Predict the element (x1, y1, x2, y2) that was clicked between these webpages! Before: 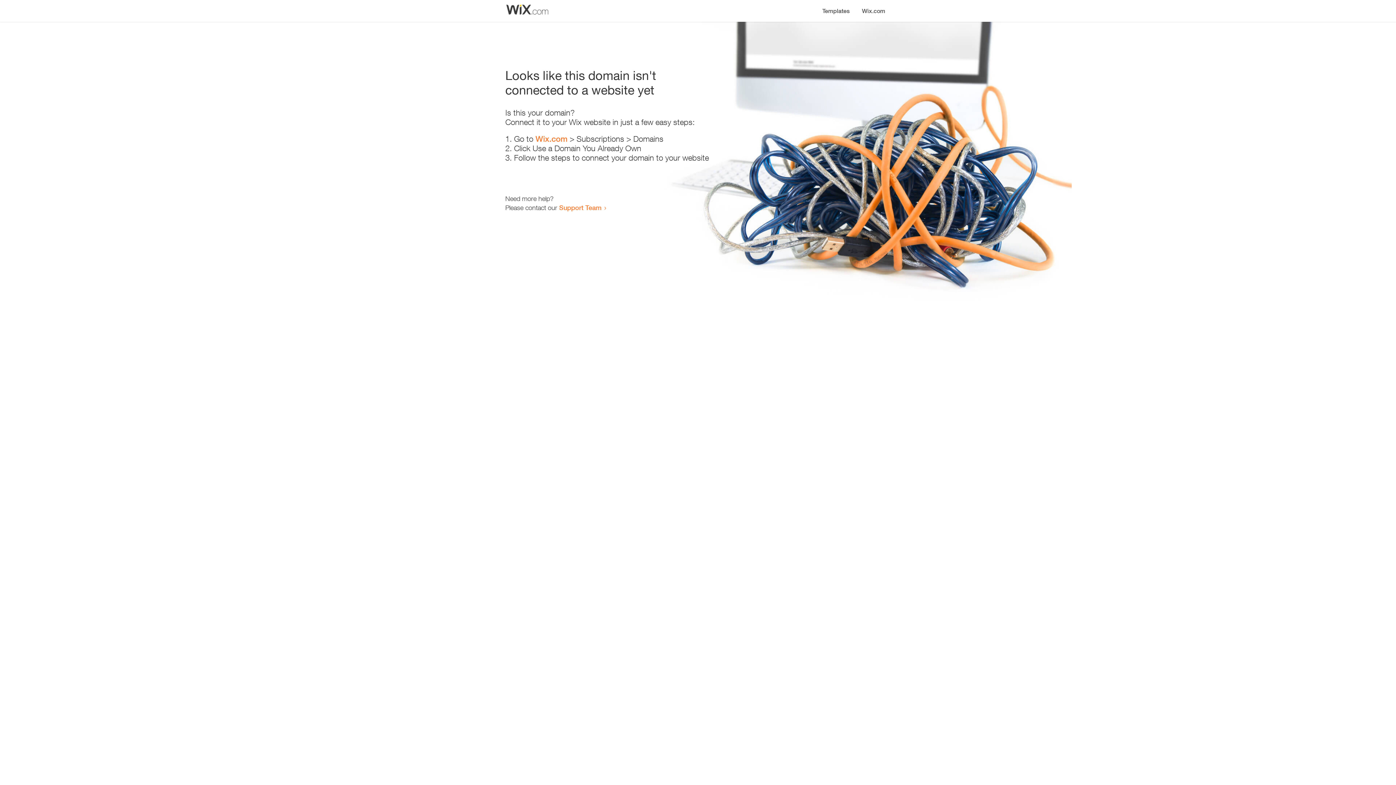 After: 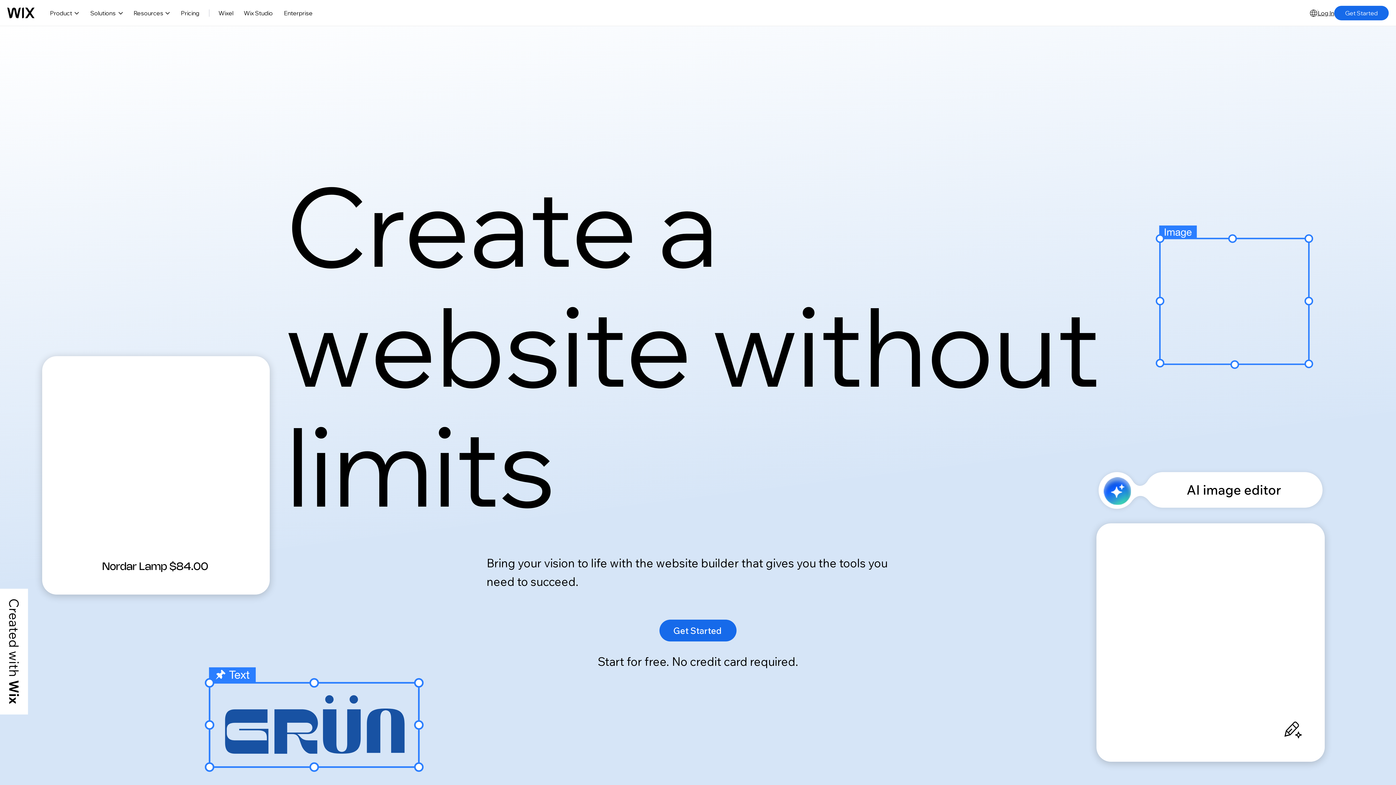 Action: label: Wix.com bbox: (856, 0, 890, 14)